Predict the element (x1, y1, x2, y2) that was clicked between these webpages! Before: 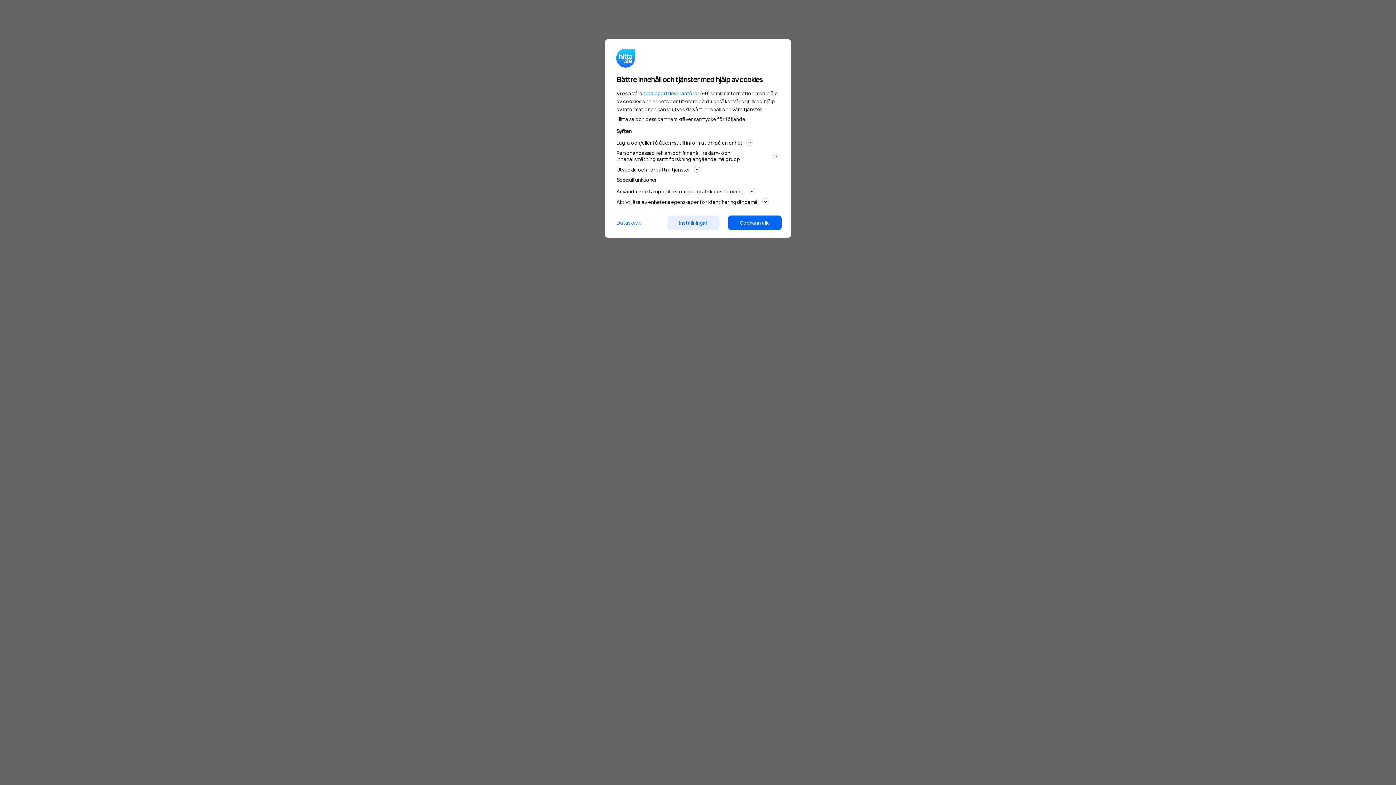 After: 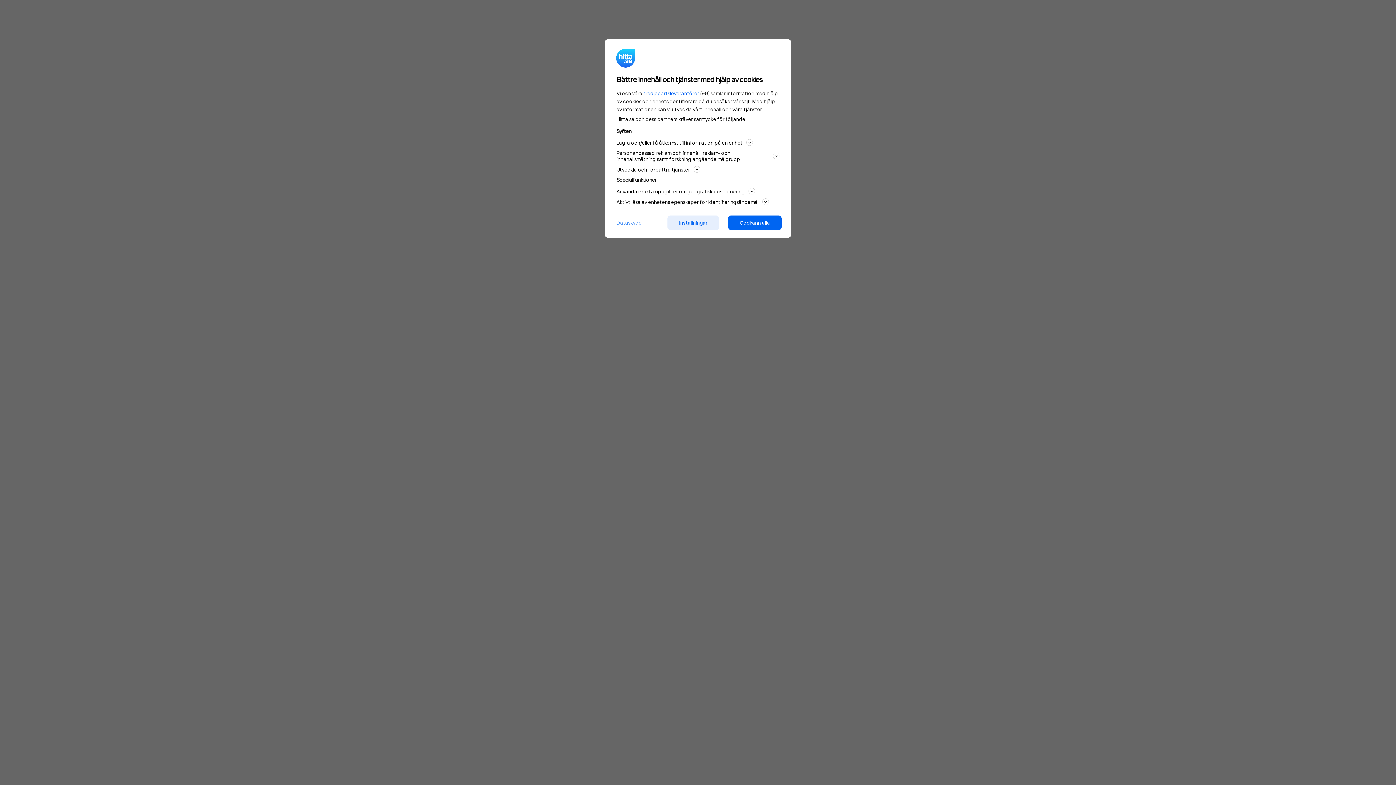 Action: label: Dataskydd bbox: (610, 218, 648, 226)